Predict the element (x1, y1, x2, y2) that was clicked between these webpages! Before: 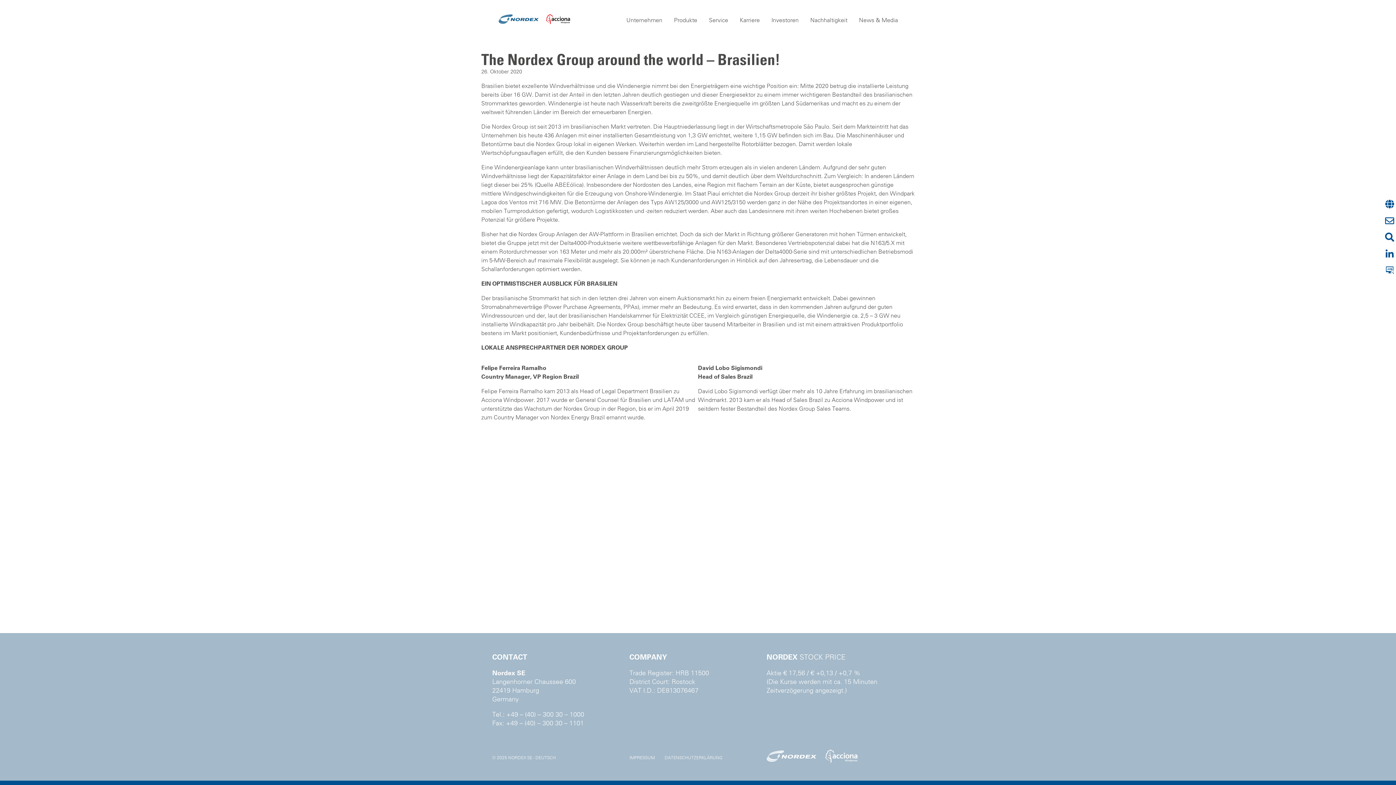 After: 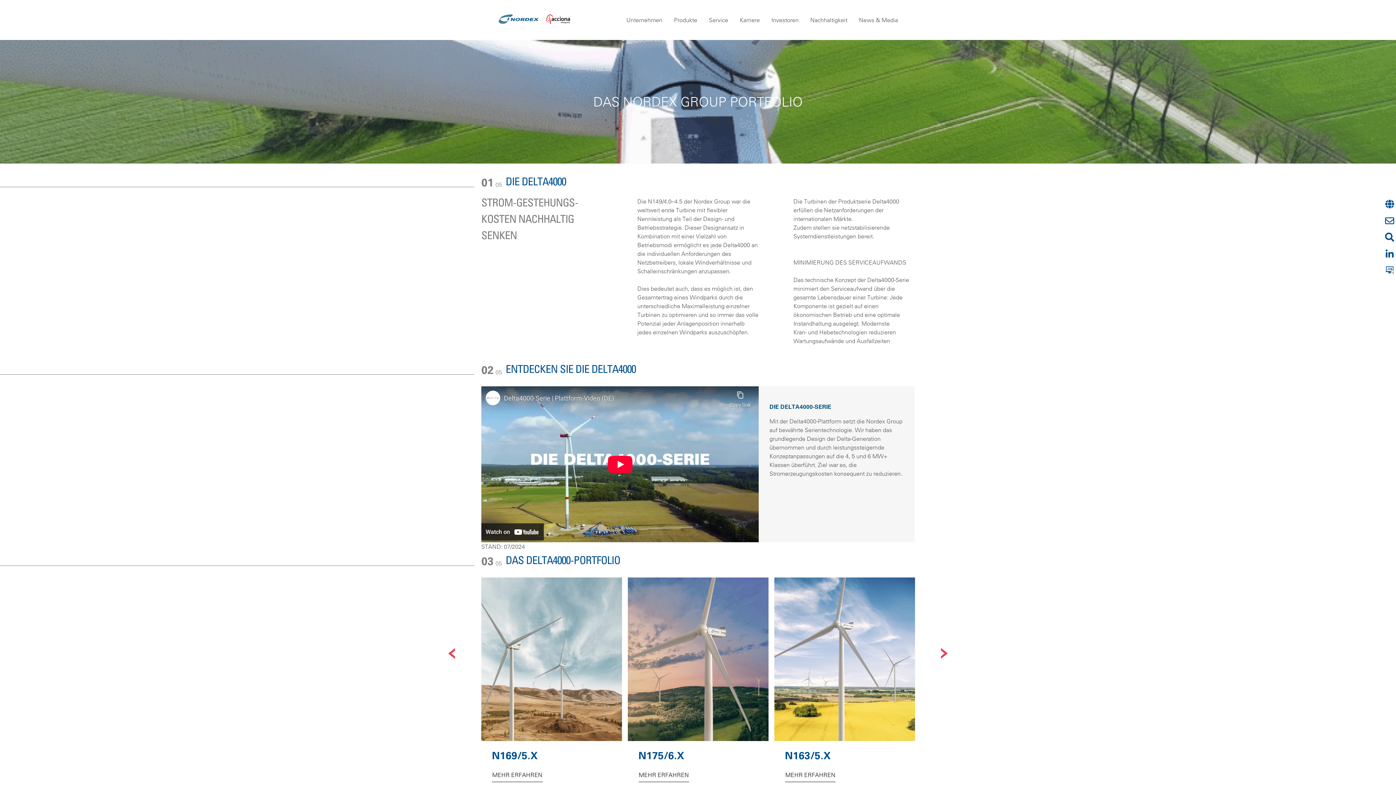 Action: bbox: (668, 12, 703, 27) label: Produkte